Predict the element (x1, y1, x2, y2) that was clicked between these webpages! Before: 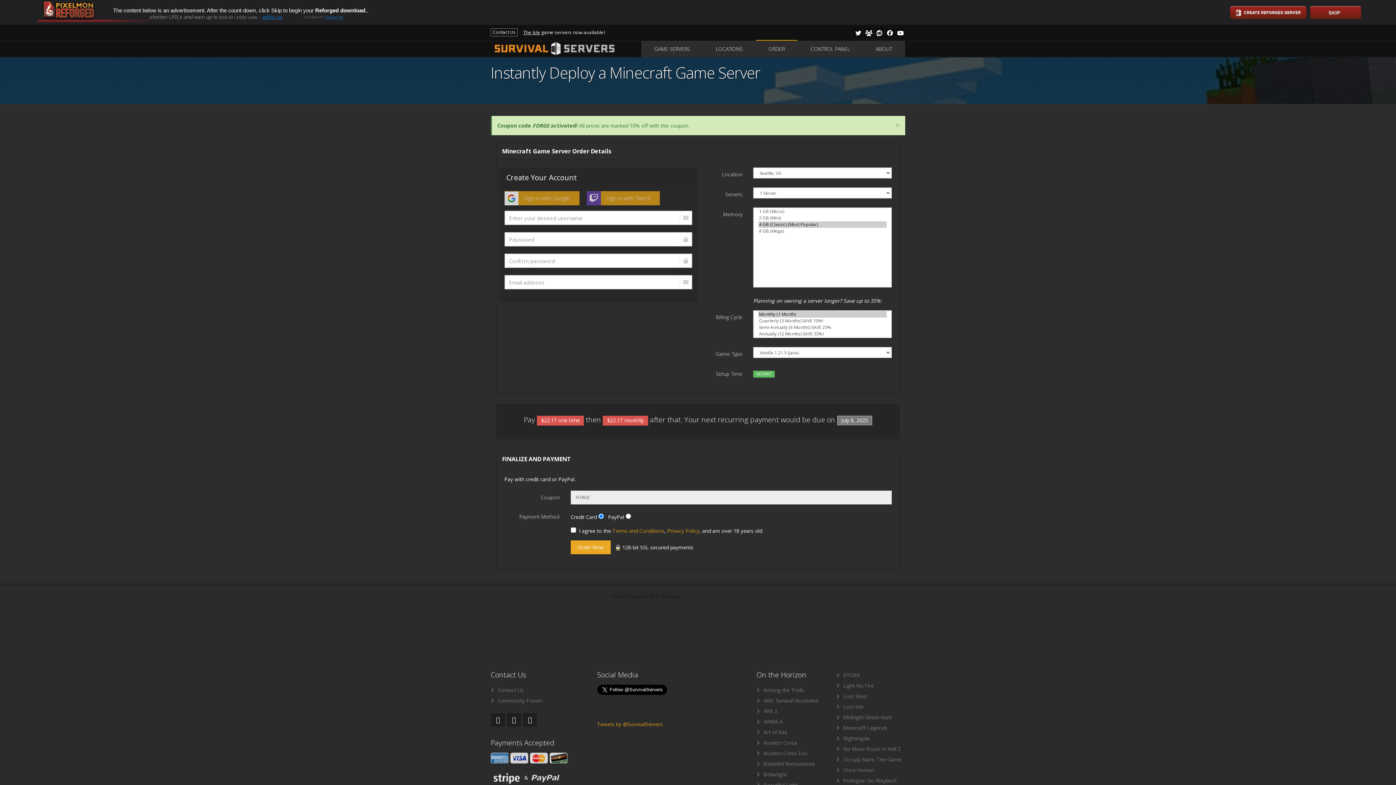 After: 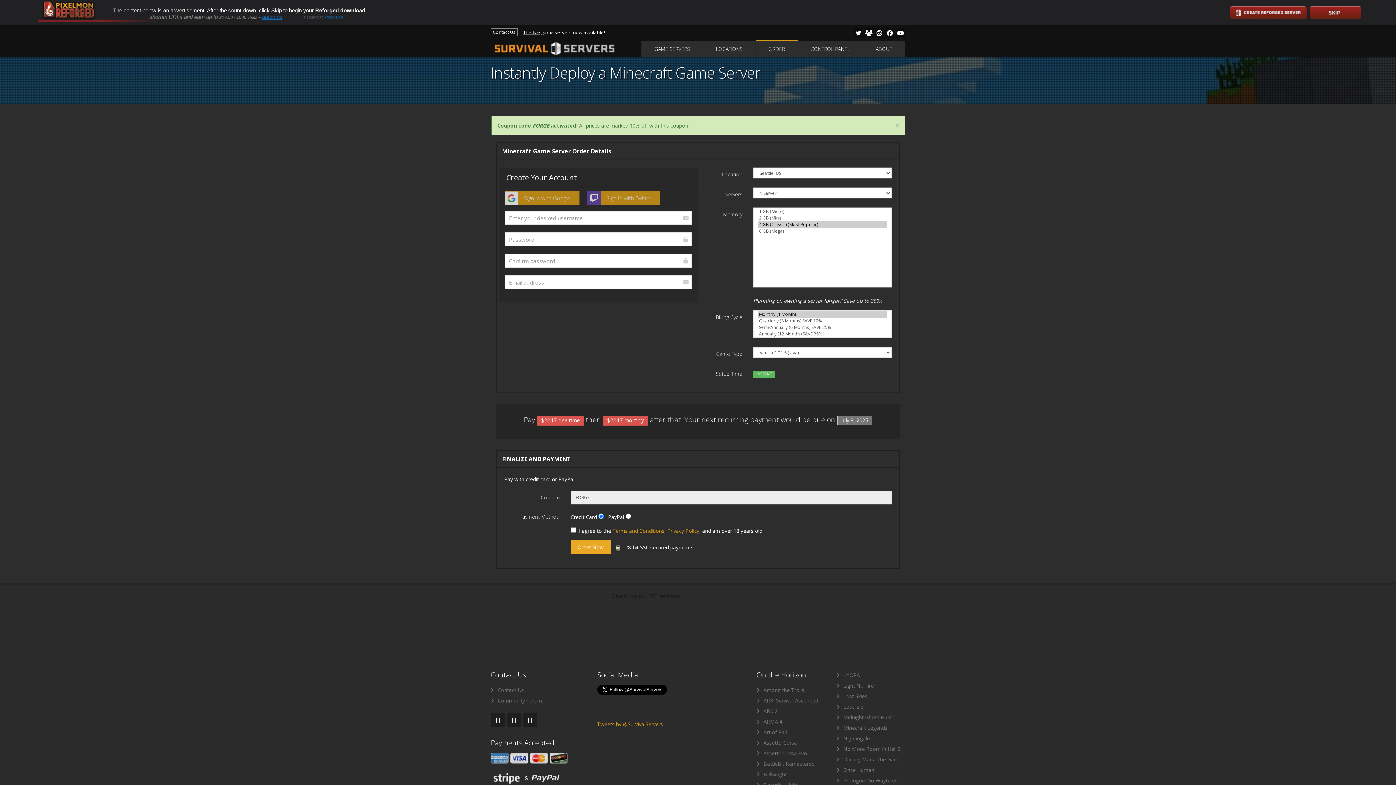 Action: bbox: (34, 18, 156, 25)